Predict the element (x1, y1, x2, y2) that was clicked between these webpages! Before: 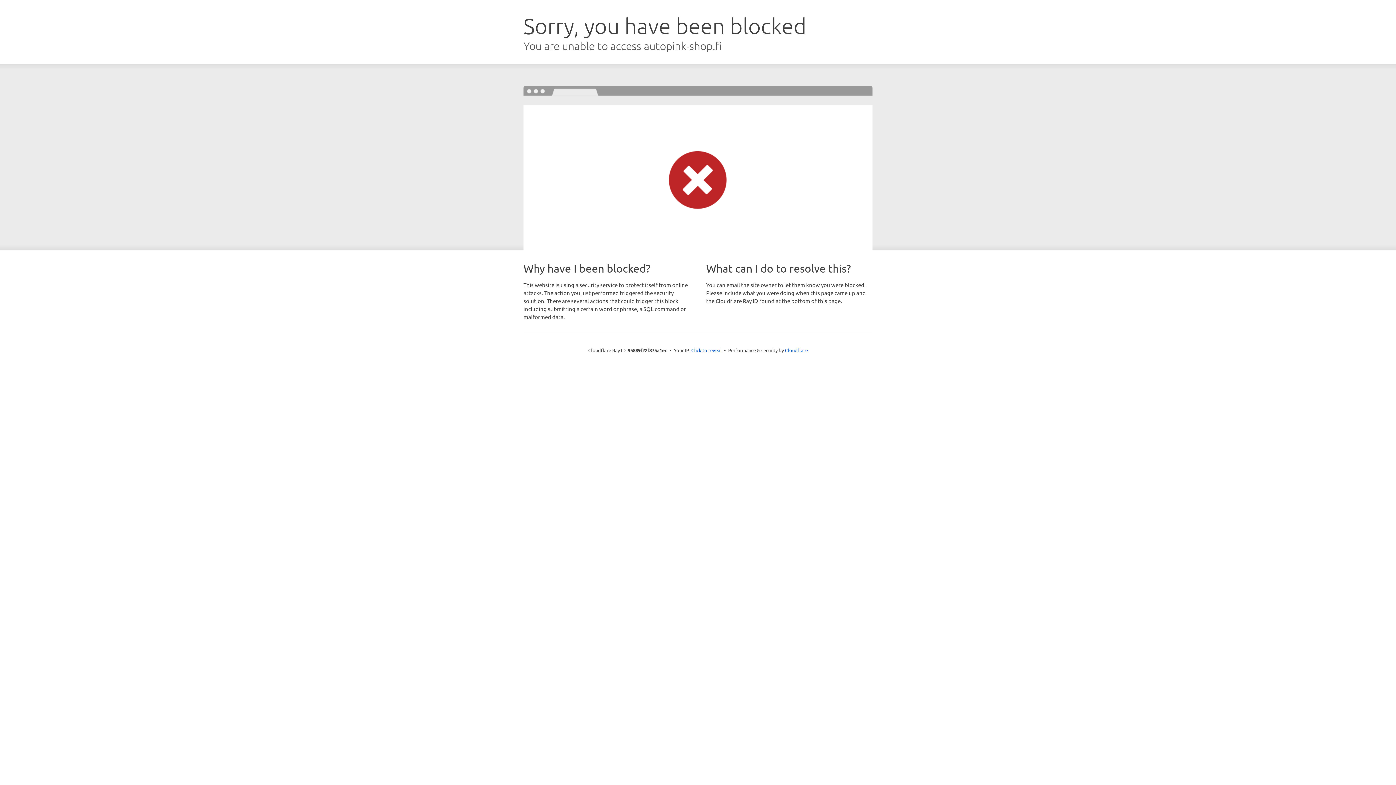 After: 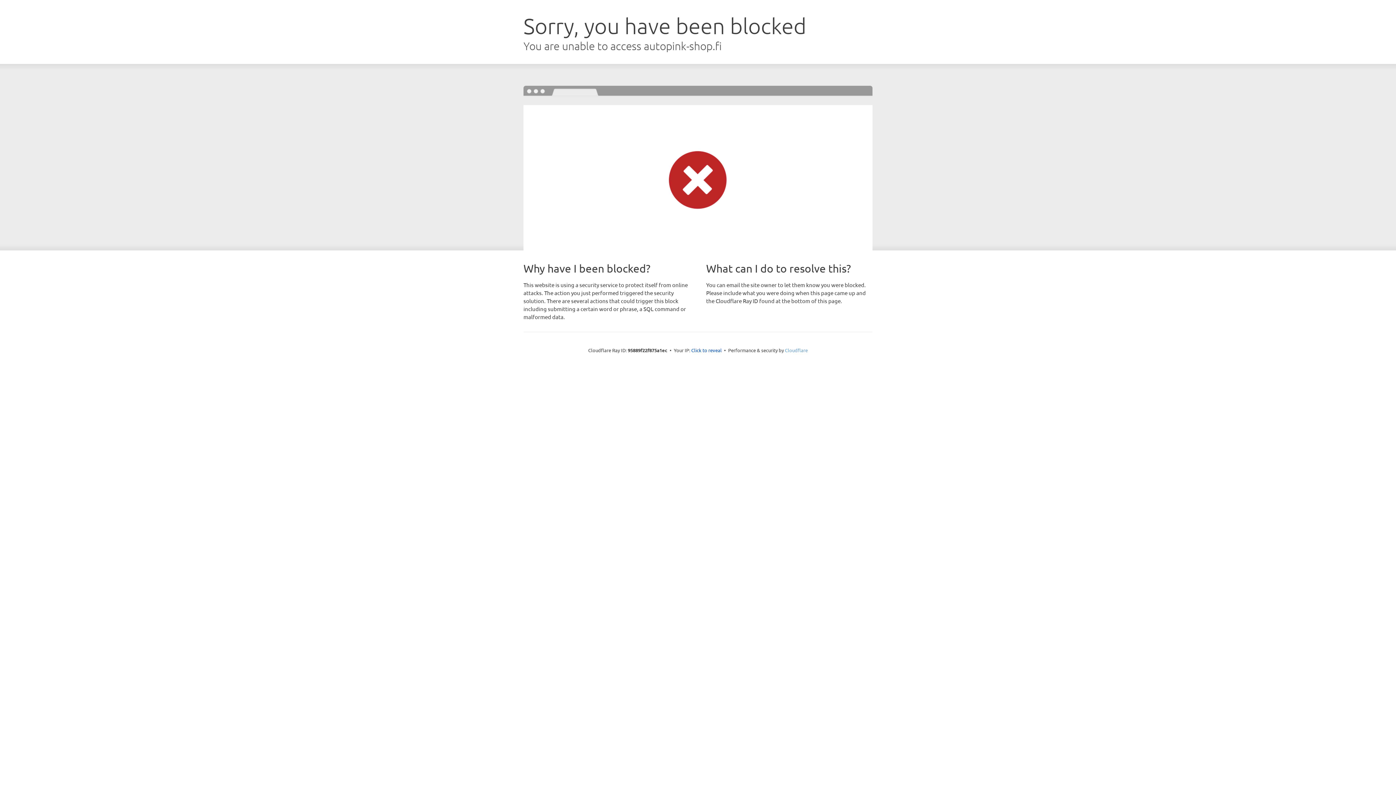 Action: label: Cloudflare bbox: (785, 347, 808, 353)